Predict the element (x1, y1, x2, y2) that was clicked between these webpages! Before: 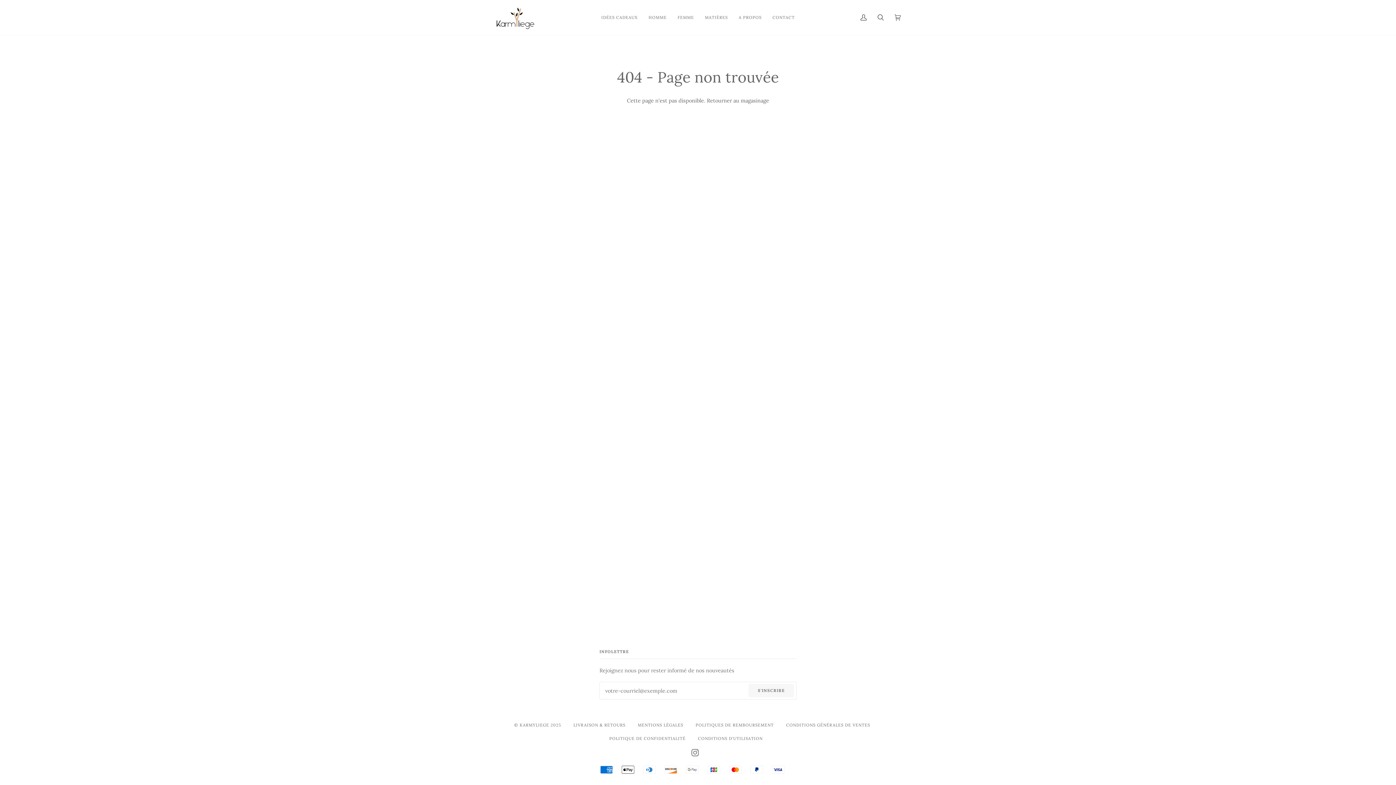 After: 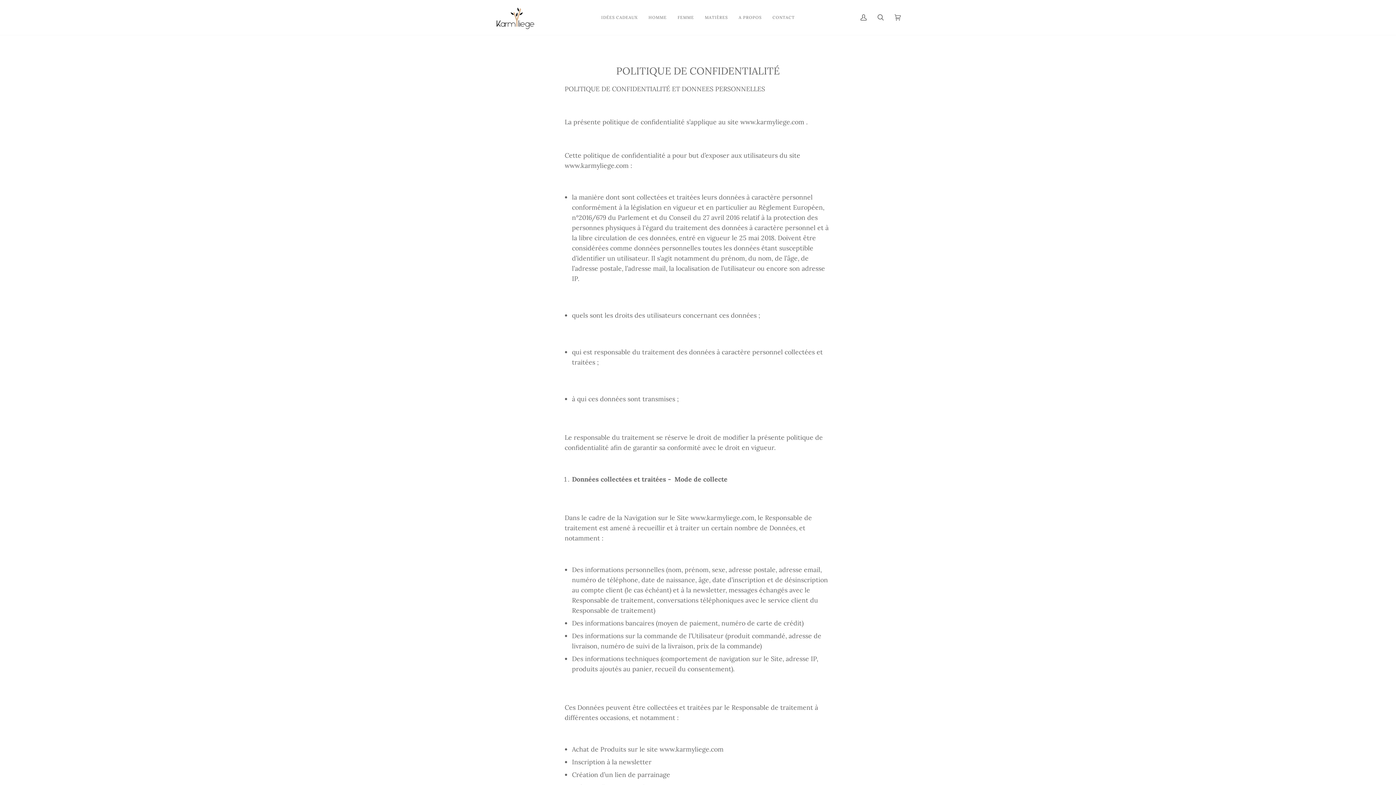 Action: label: POLITIQUE DE CONFIDENTIALITÉ bbox: (609, 736, 685, 741)